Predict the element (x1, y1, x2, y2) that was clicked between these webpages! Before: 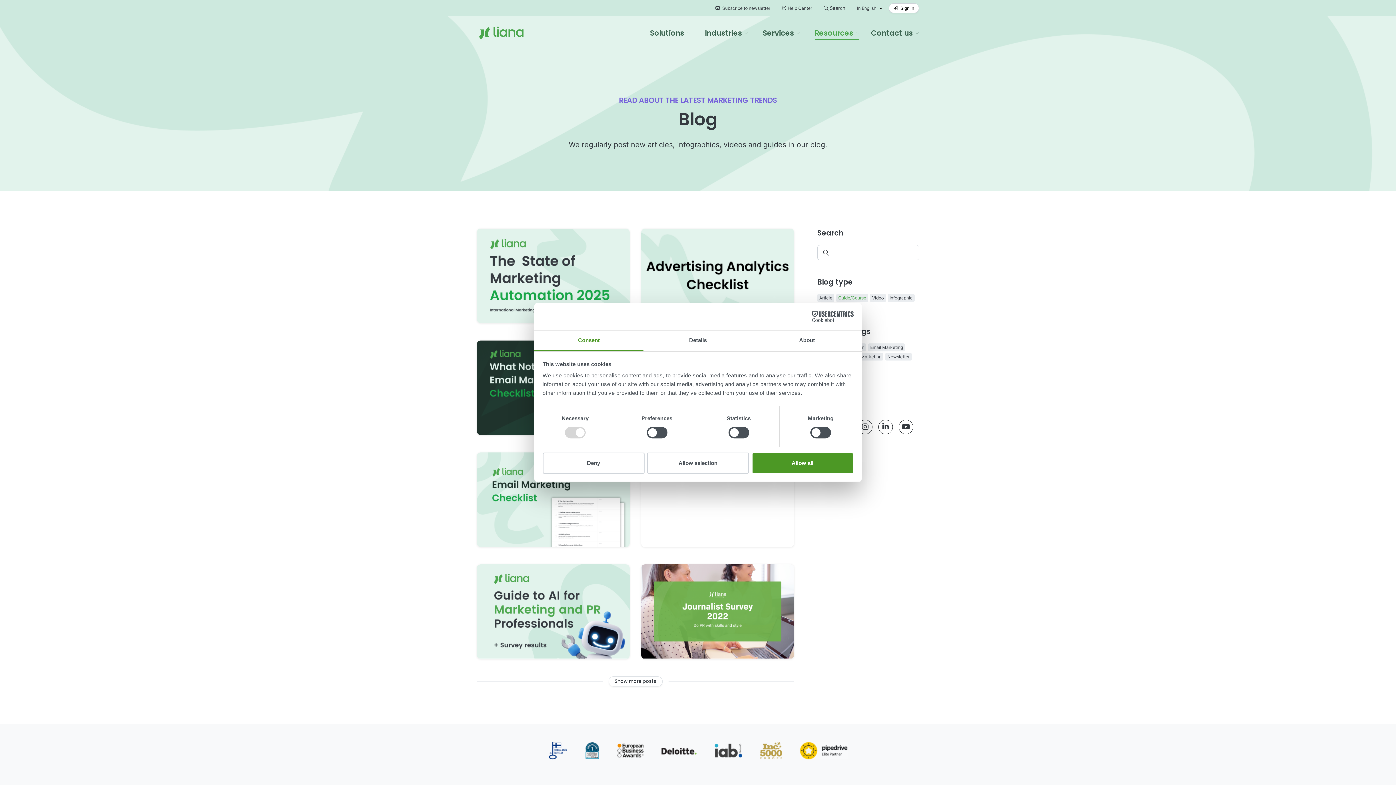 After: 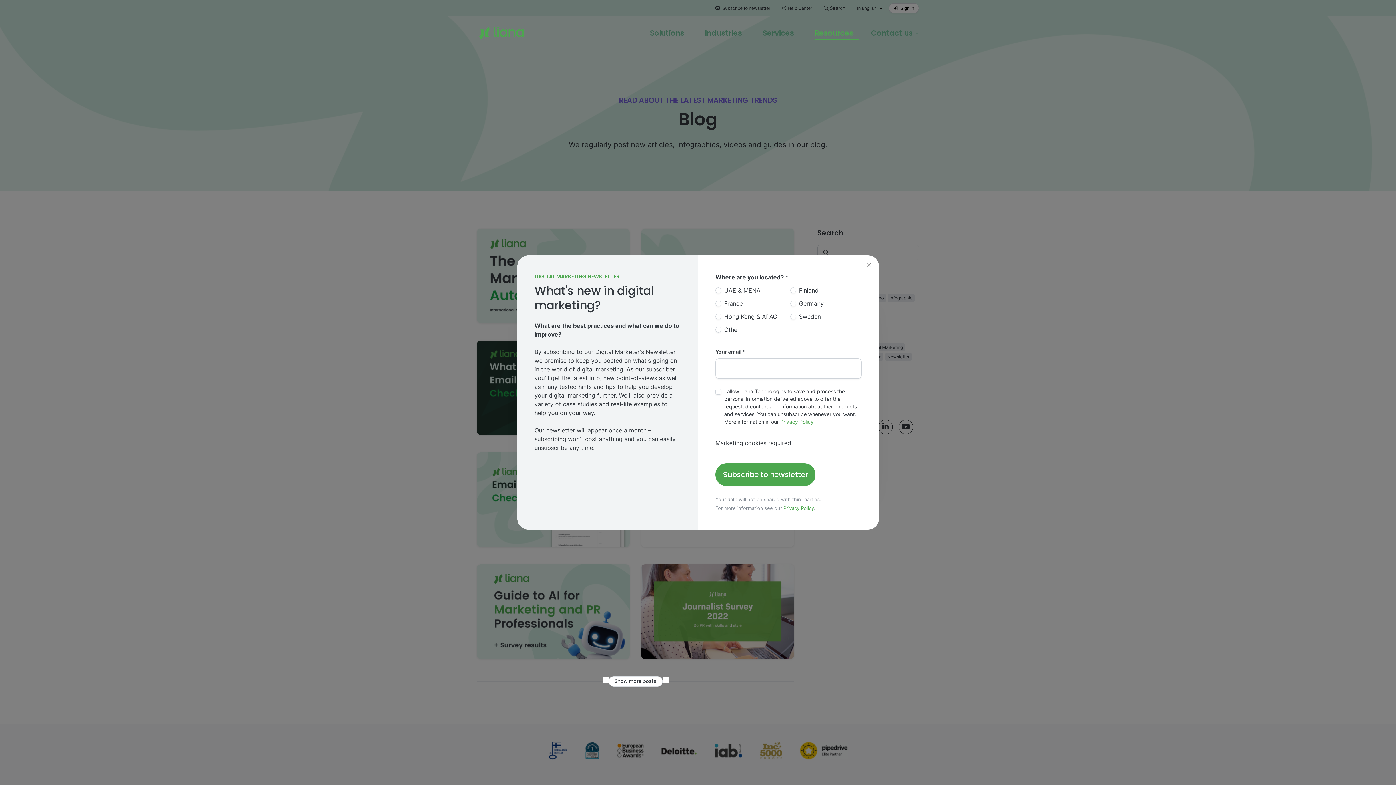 Action: label:  Subscribe to newsletter bbox: (711, 3, 774, 12)